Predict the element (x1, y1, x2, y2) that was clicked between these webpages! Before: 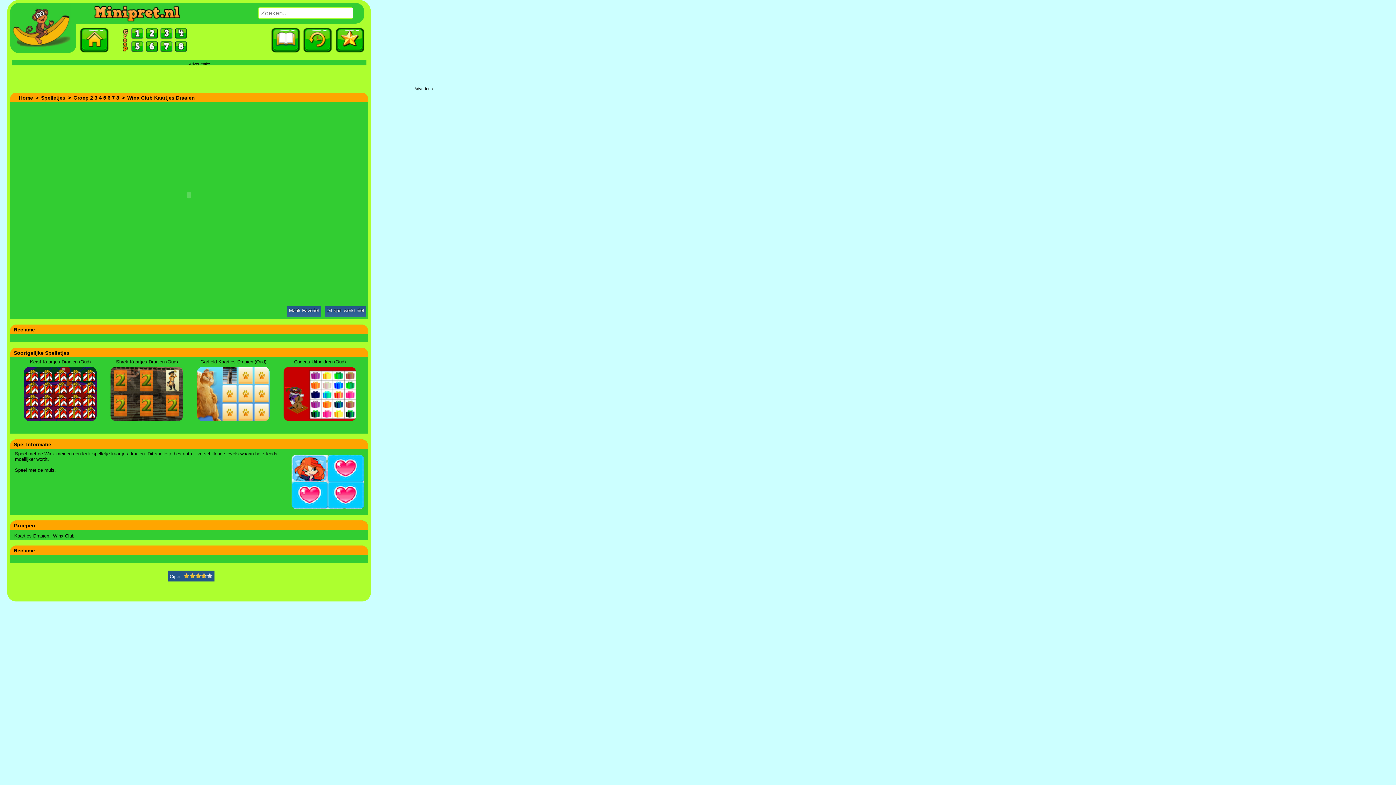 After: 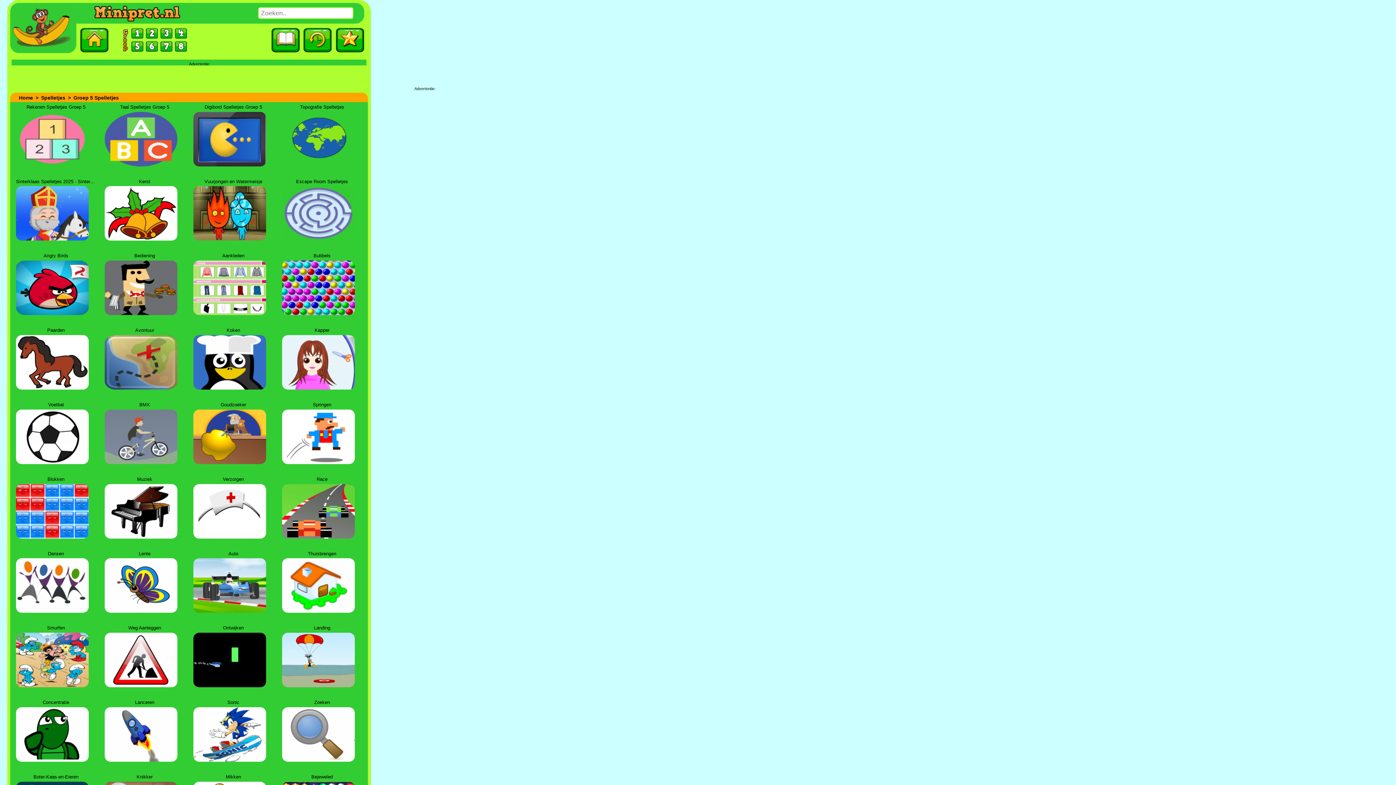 Action: bbox: (130, 40, 144, 52)